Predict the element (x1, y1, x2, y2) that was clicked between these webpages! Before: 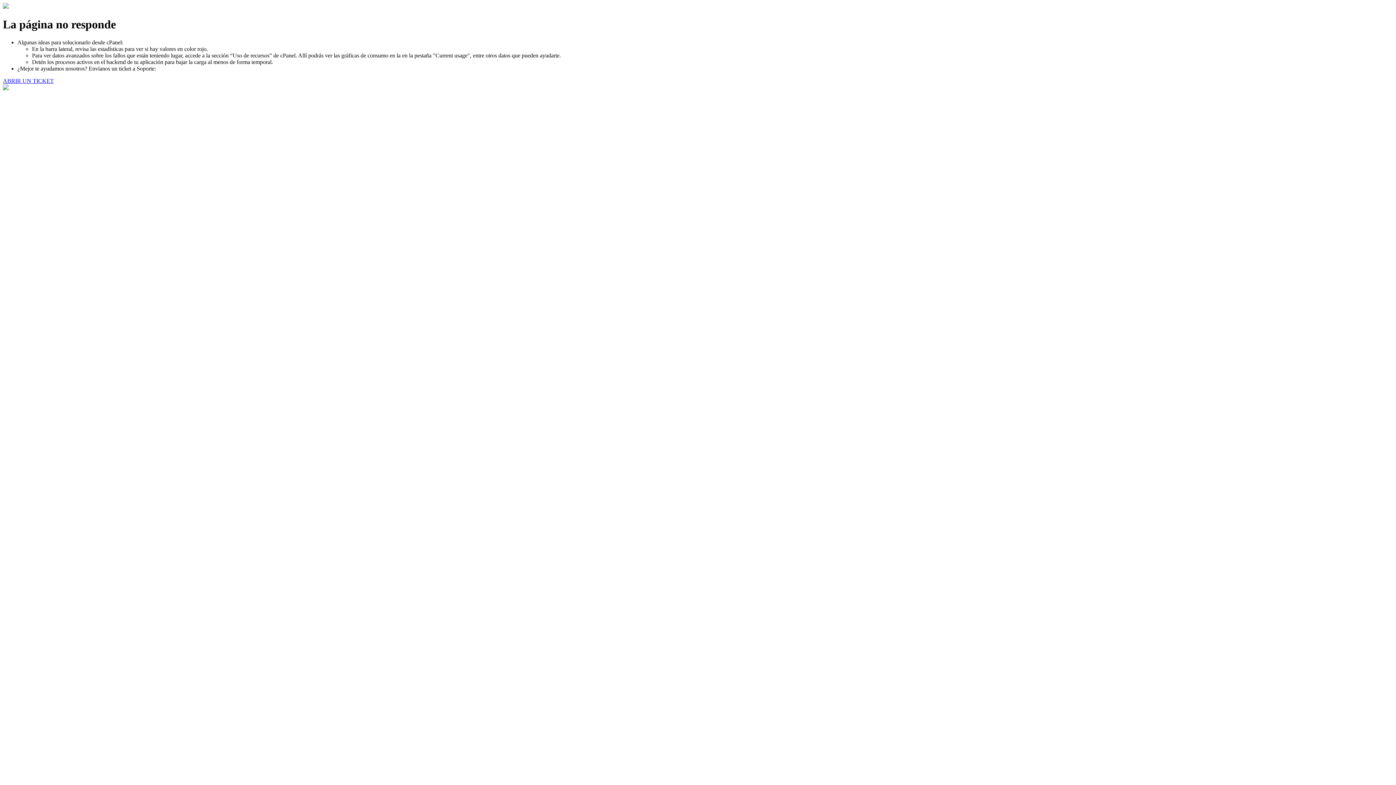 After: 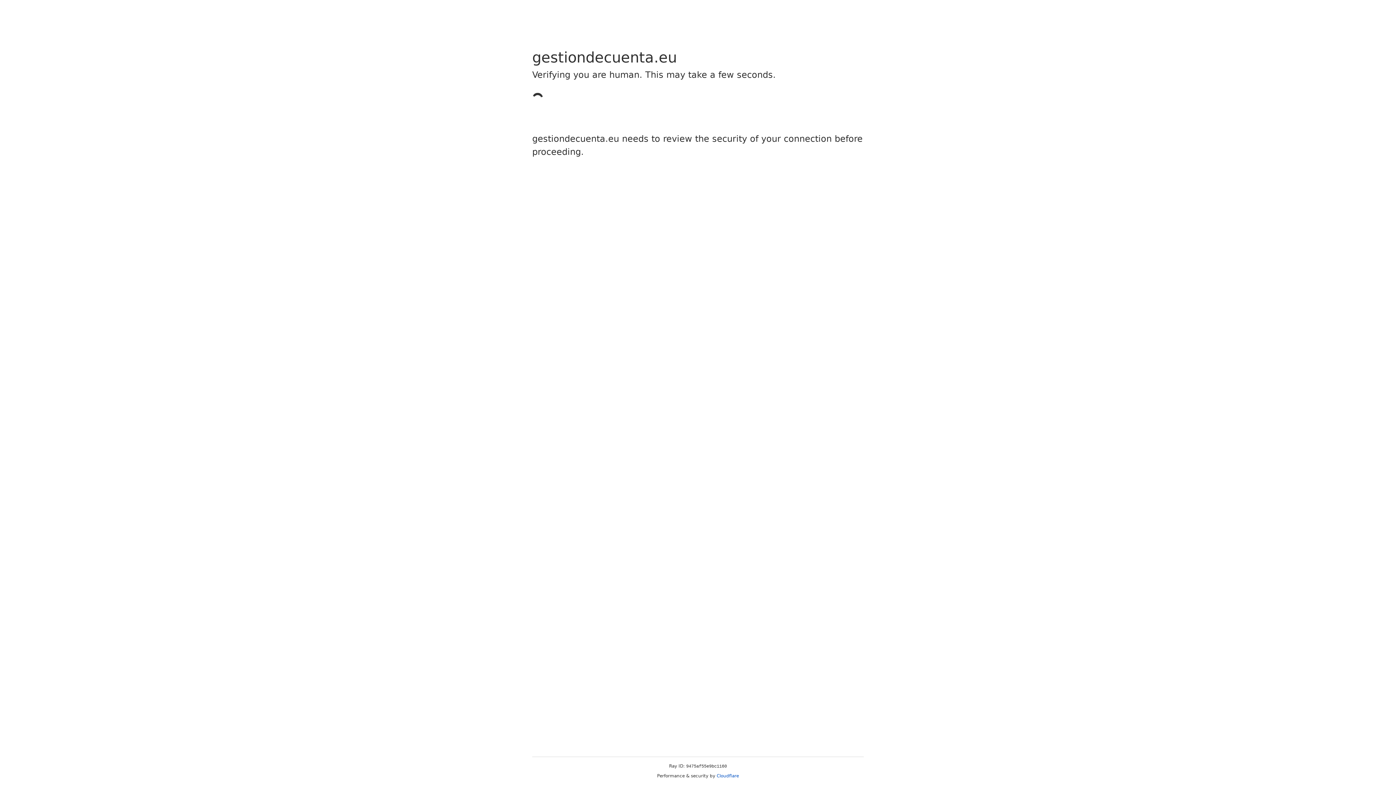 Action: bbox: (2, 77, 53, 83) label: ABRIR UN TICKET